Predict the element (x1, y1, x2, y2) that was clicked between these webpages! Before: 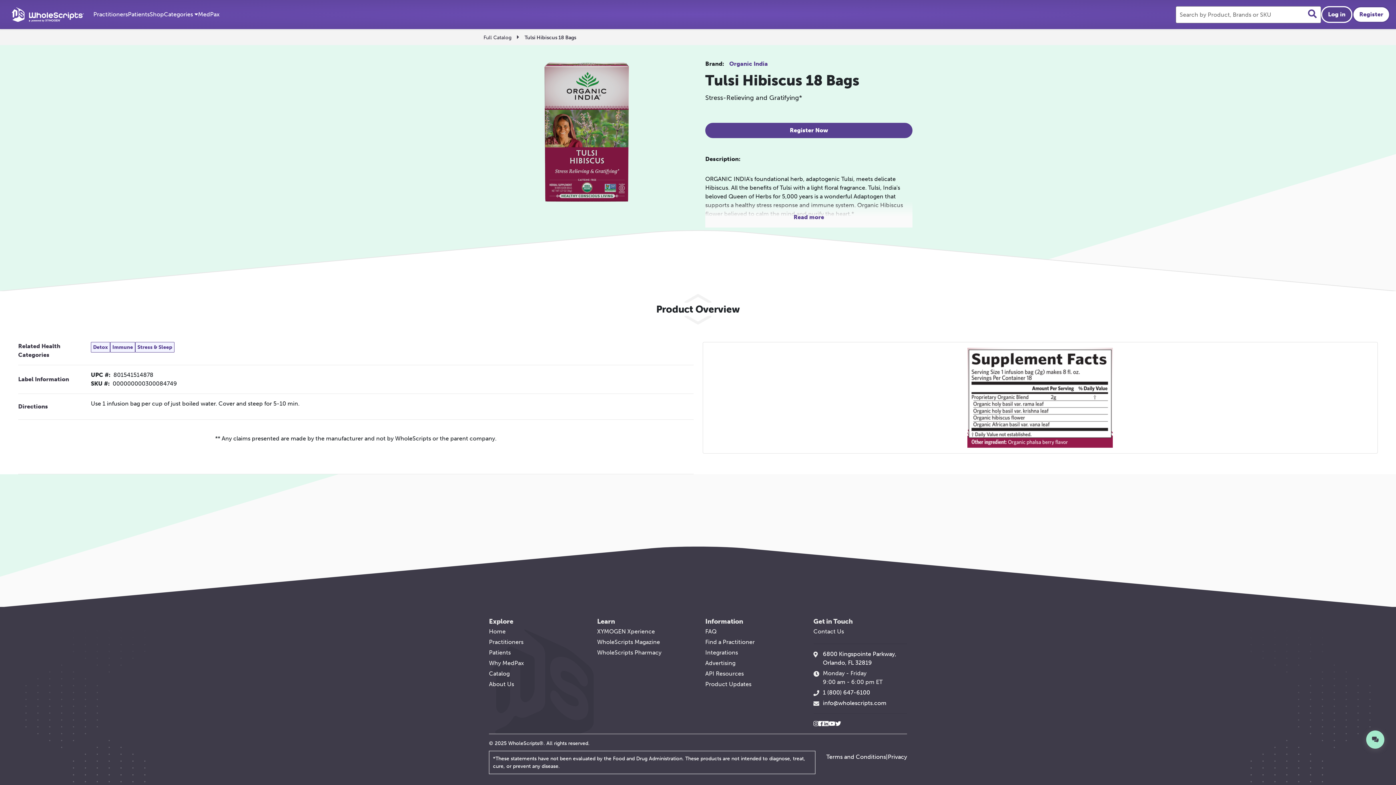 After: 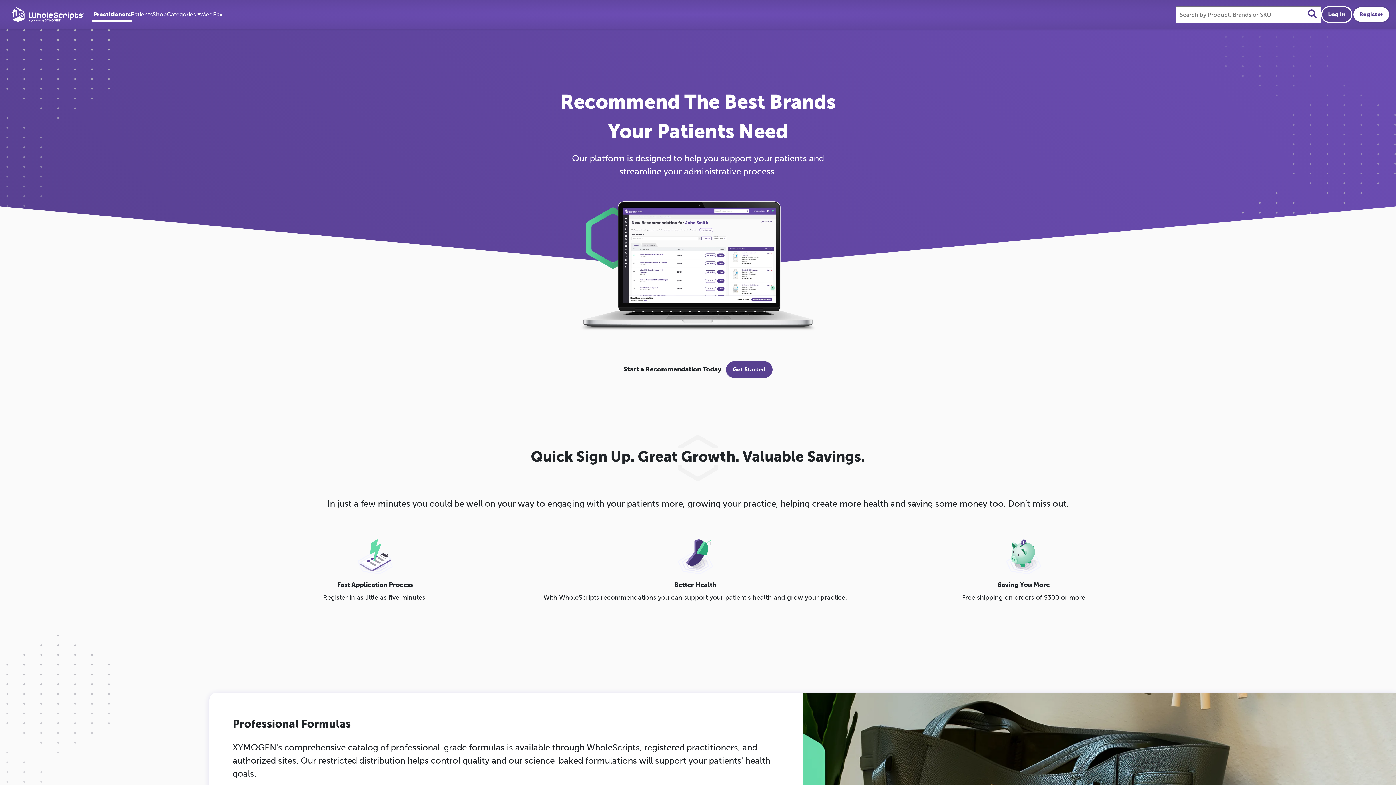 Action: bbox: (93, 0, 127, 29) label: Practitioners